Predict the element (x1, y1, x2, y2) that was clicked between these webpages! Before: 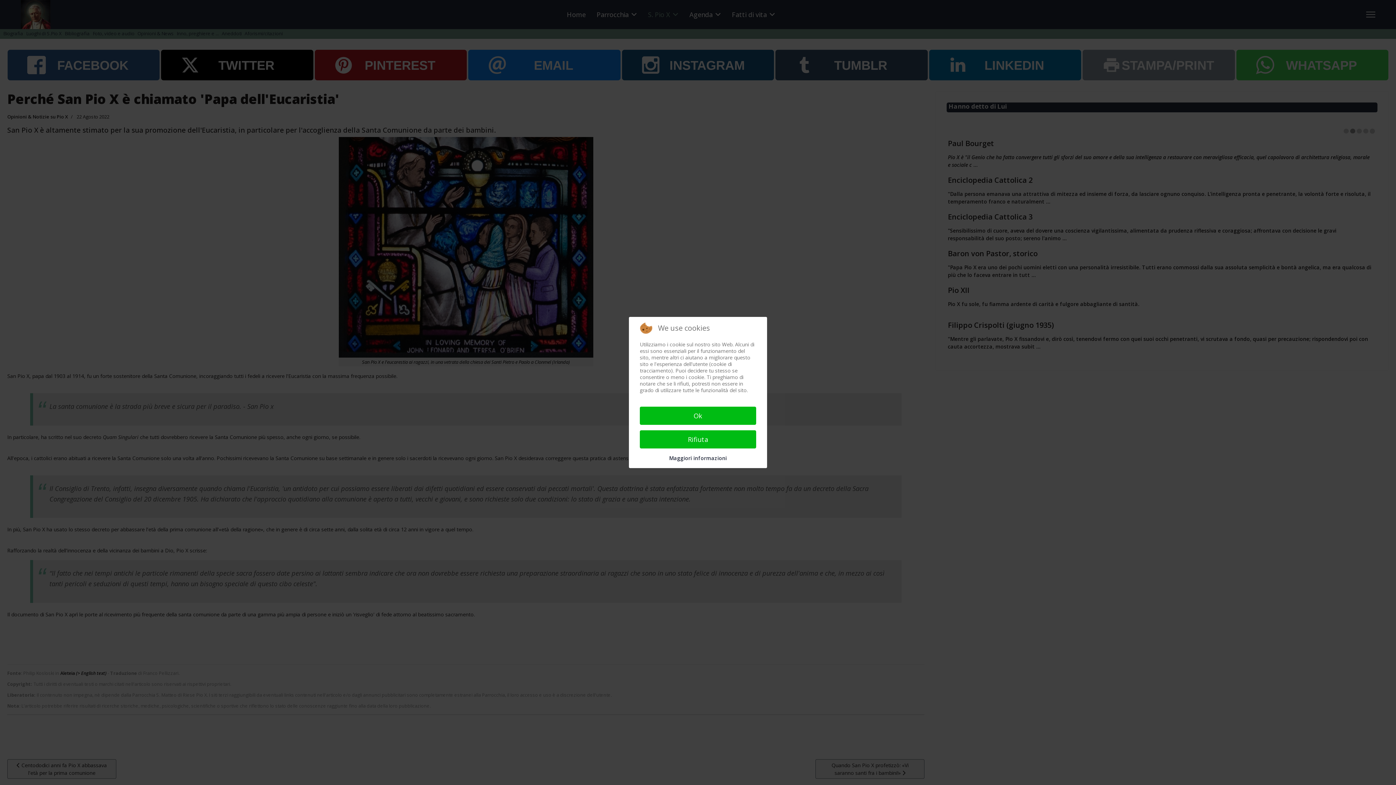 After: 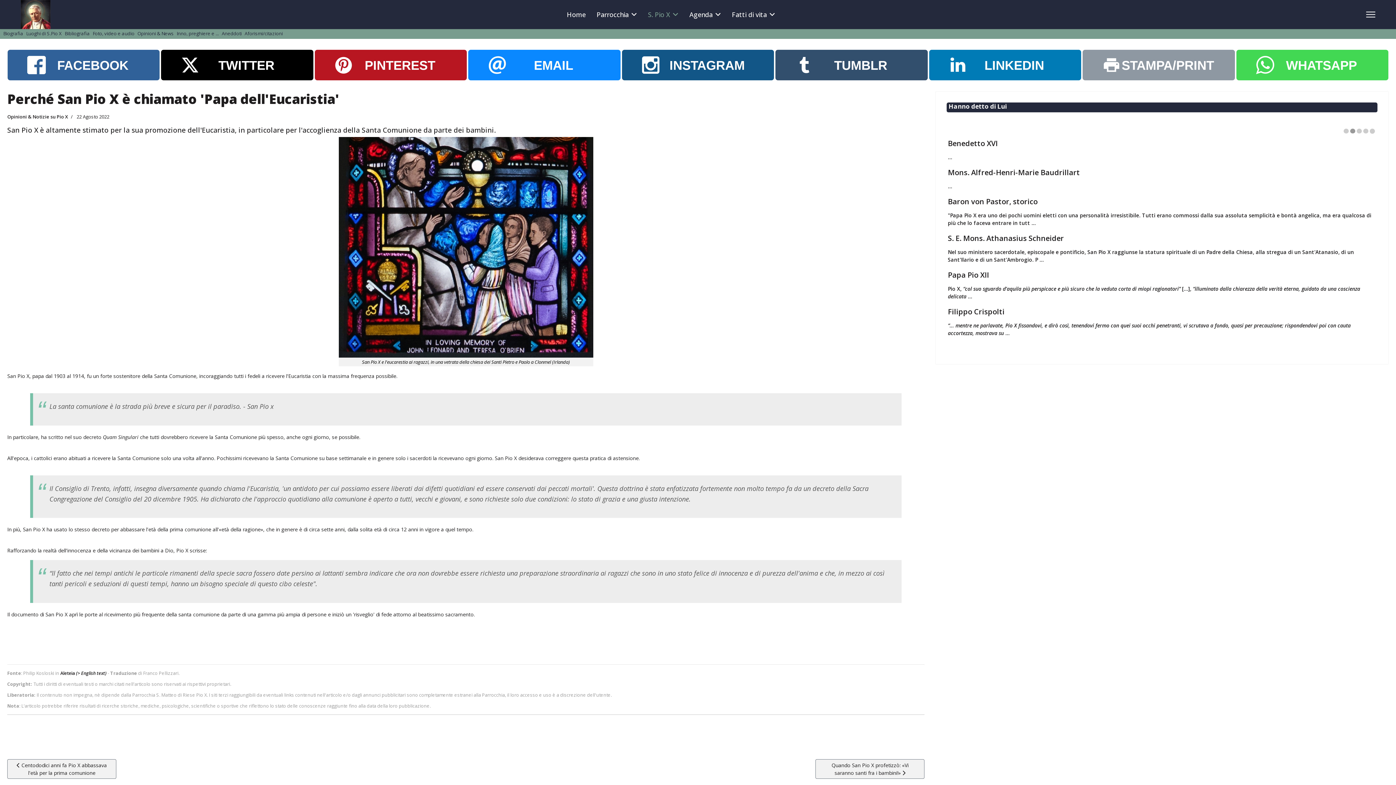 Action: bbox: (640, 406, 756, 425) label: Ok